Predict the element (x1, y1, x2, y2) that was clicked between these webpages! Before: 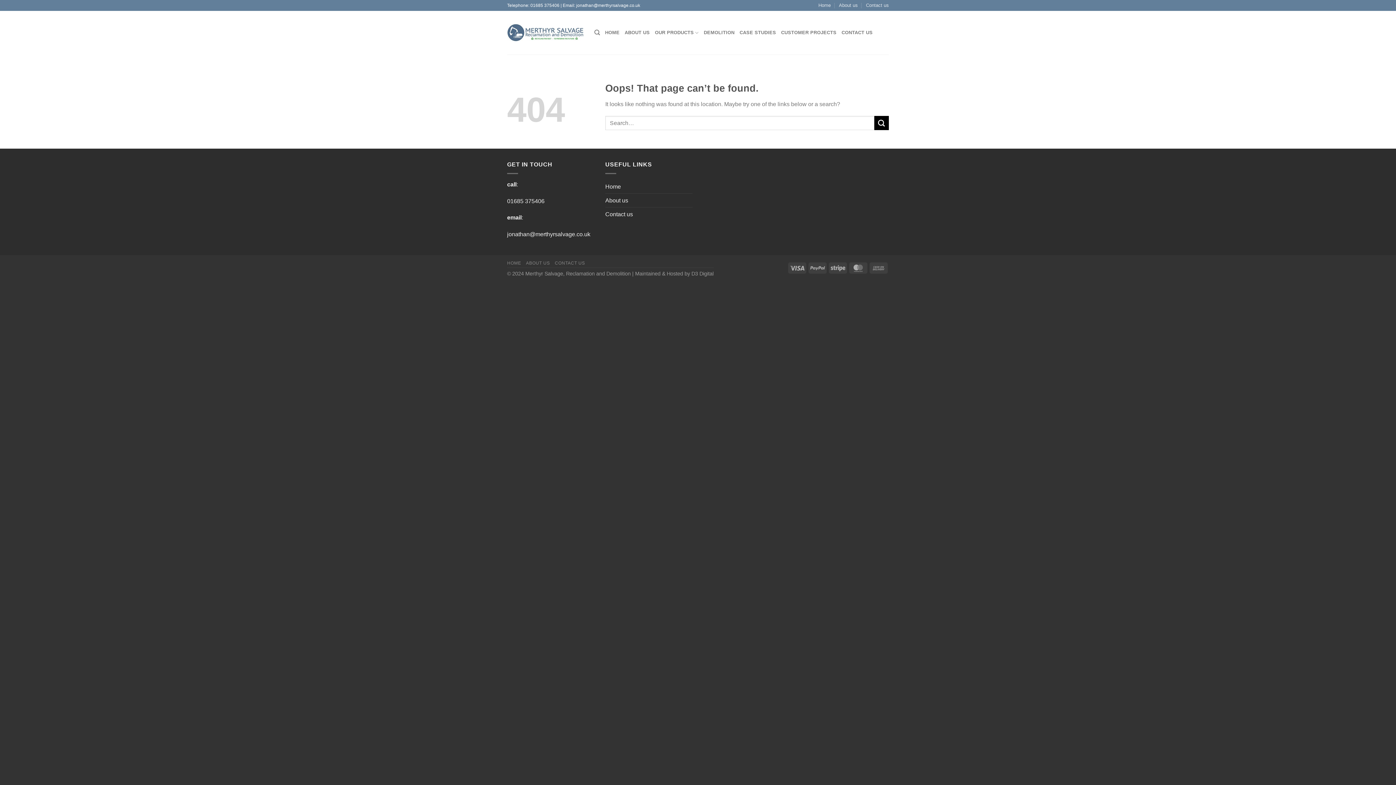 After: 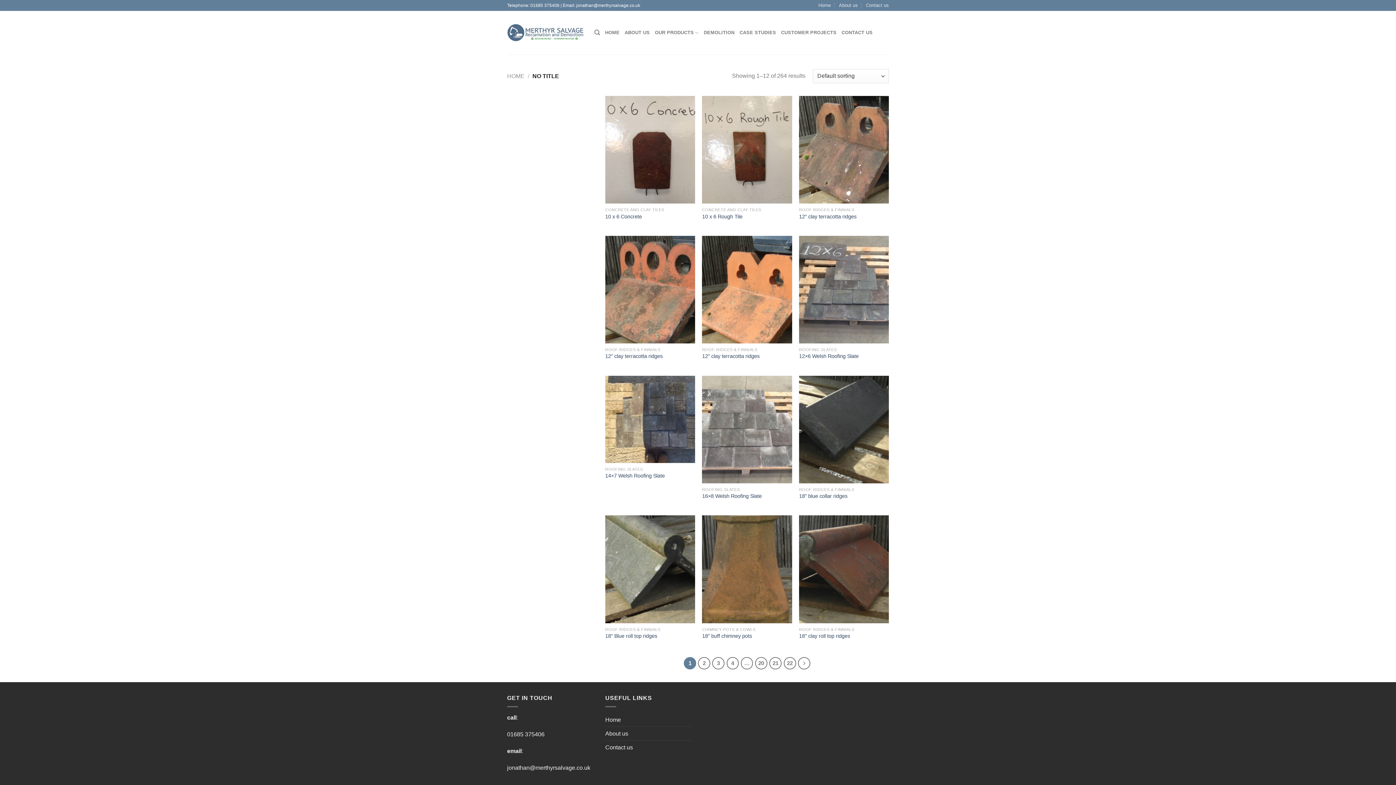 Action: label: OUR PRODUCTS bbox: (655, 25, 698, 39)